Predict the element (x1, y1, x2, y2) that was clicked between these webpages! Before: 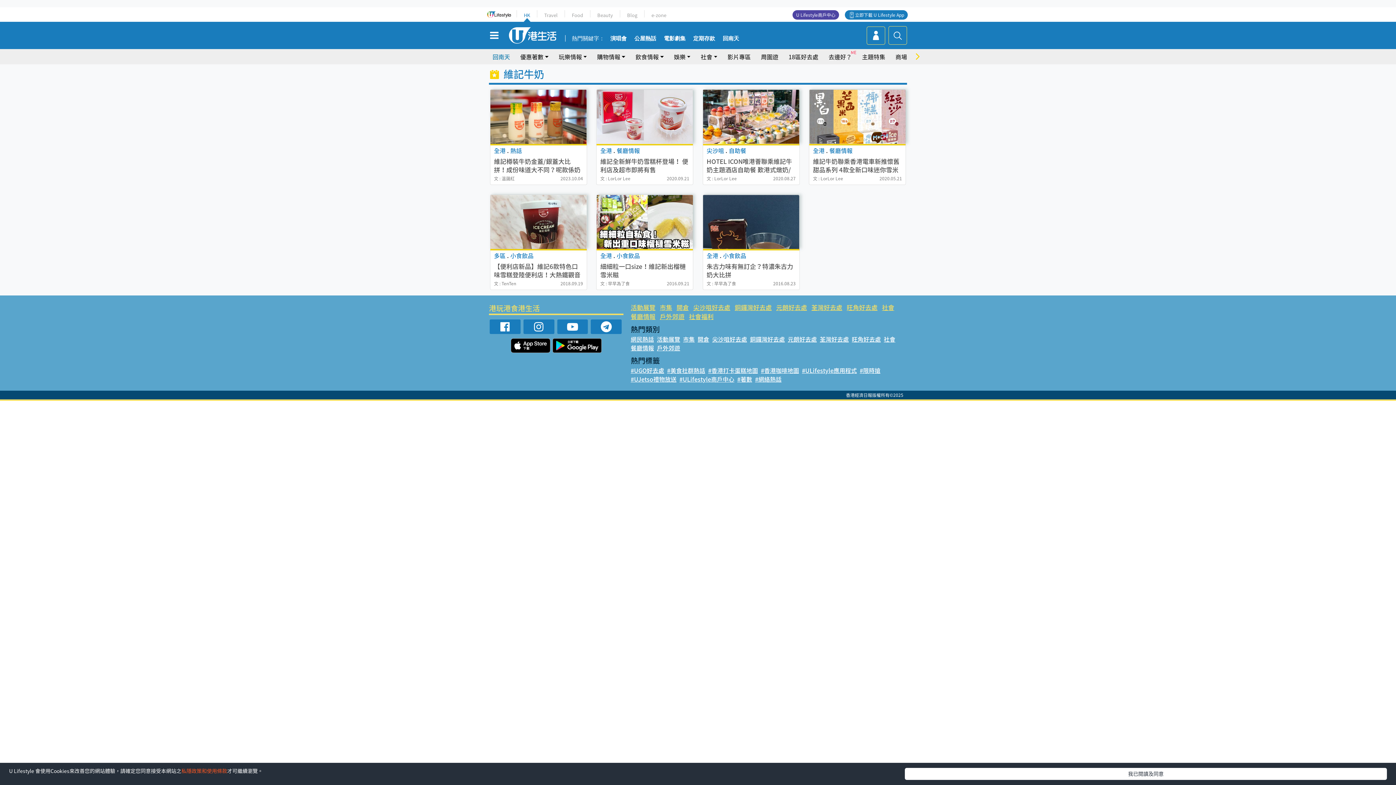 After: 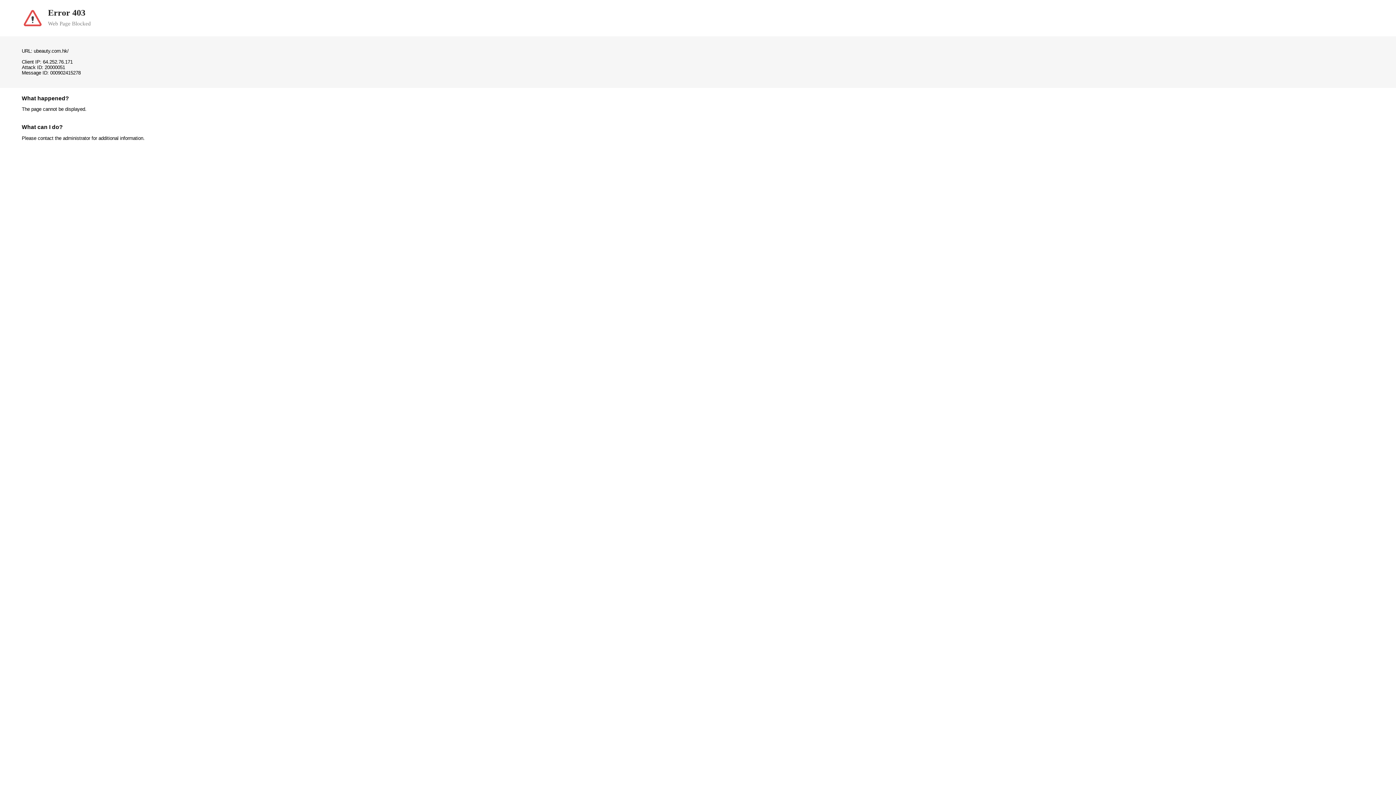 Action: label: Beauty bbox: (597, 11, 613, 18)